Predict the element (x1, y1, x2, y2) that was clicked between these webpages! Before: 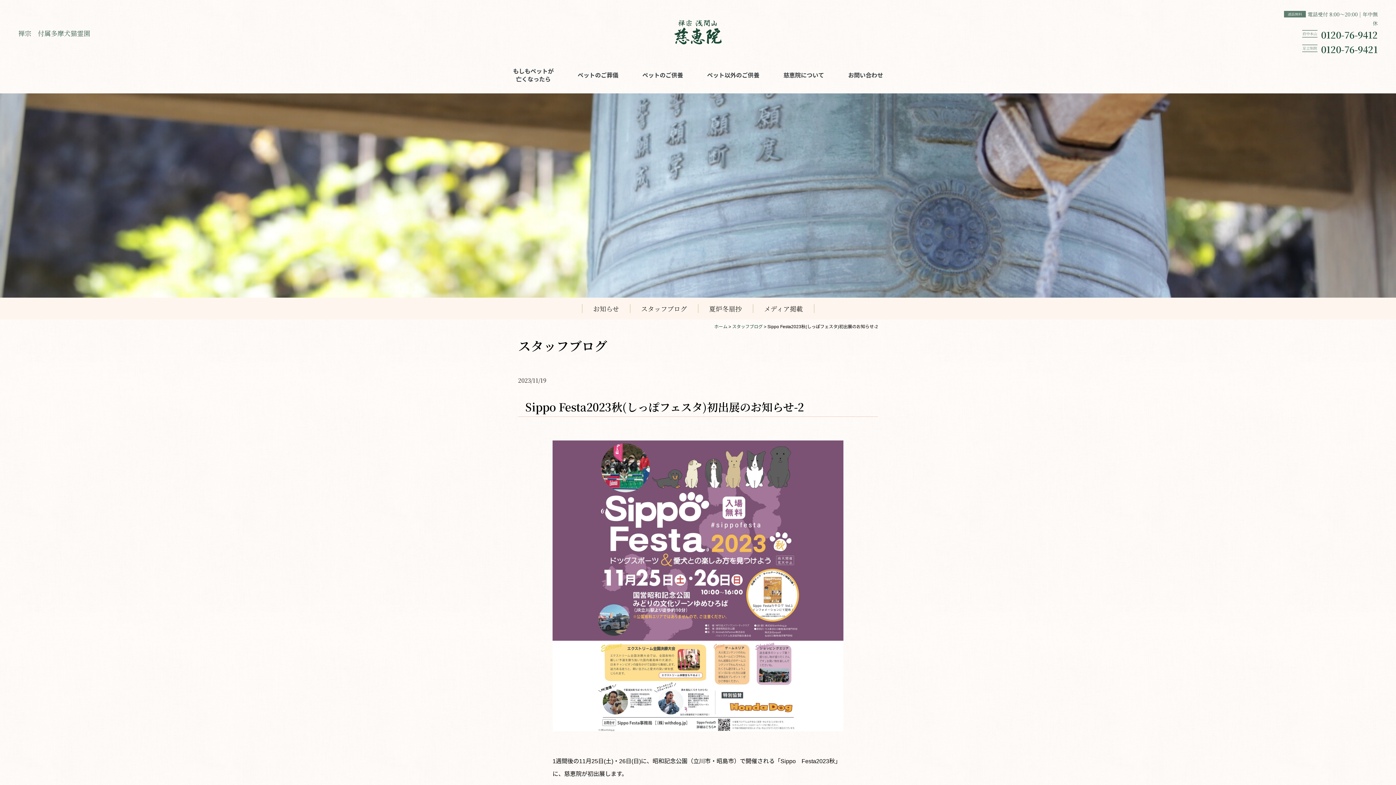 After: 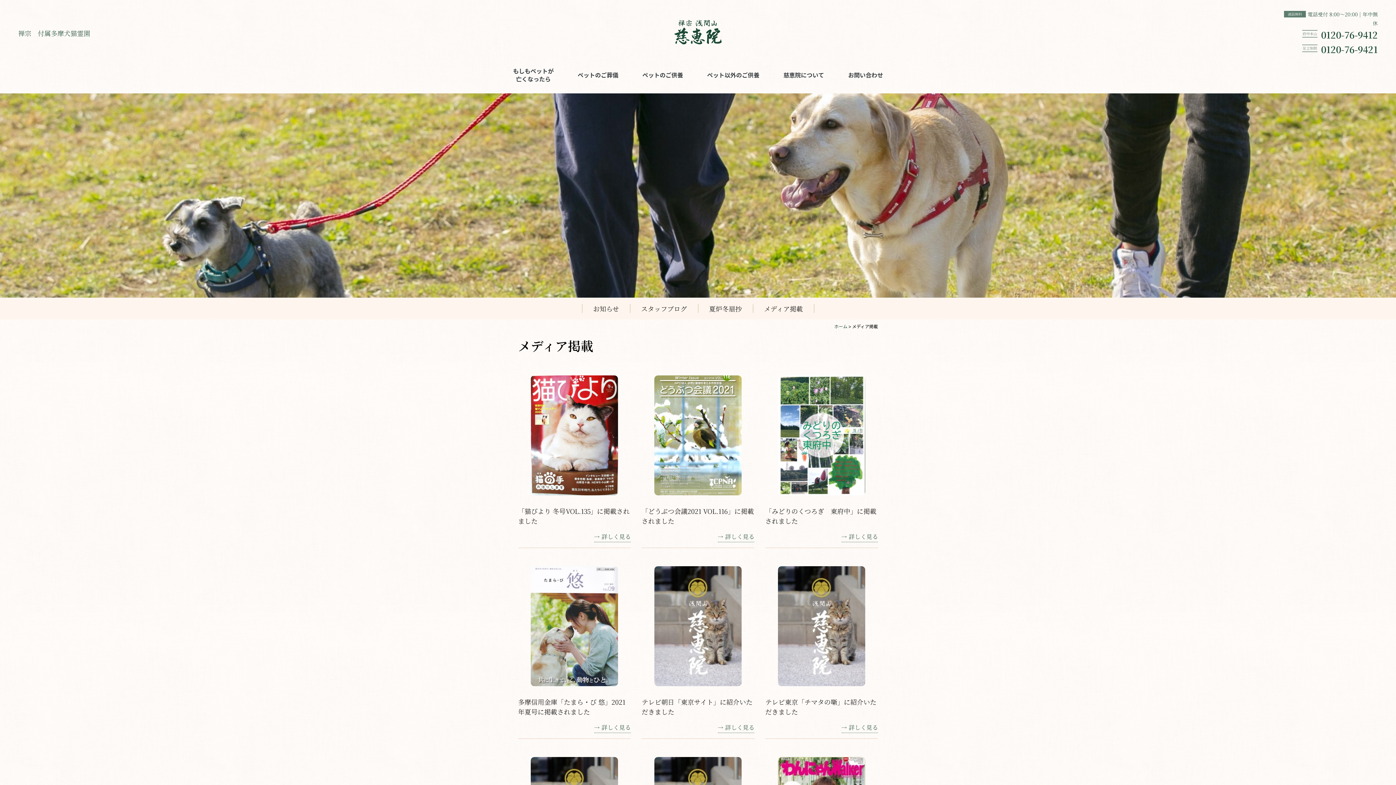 Action: bbox: (752, 304, 814, 313) label: メディア掲載